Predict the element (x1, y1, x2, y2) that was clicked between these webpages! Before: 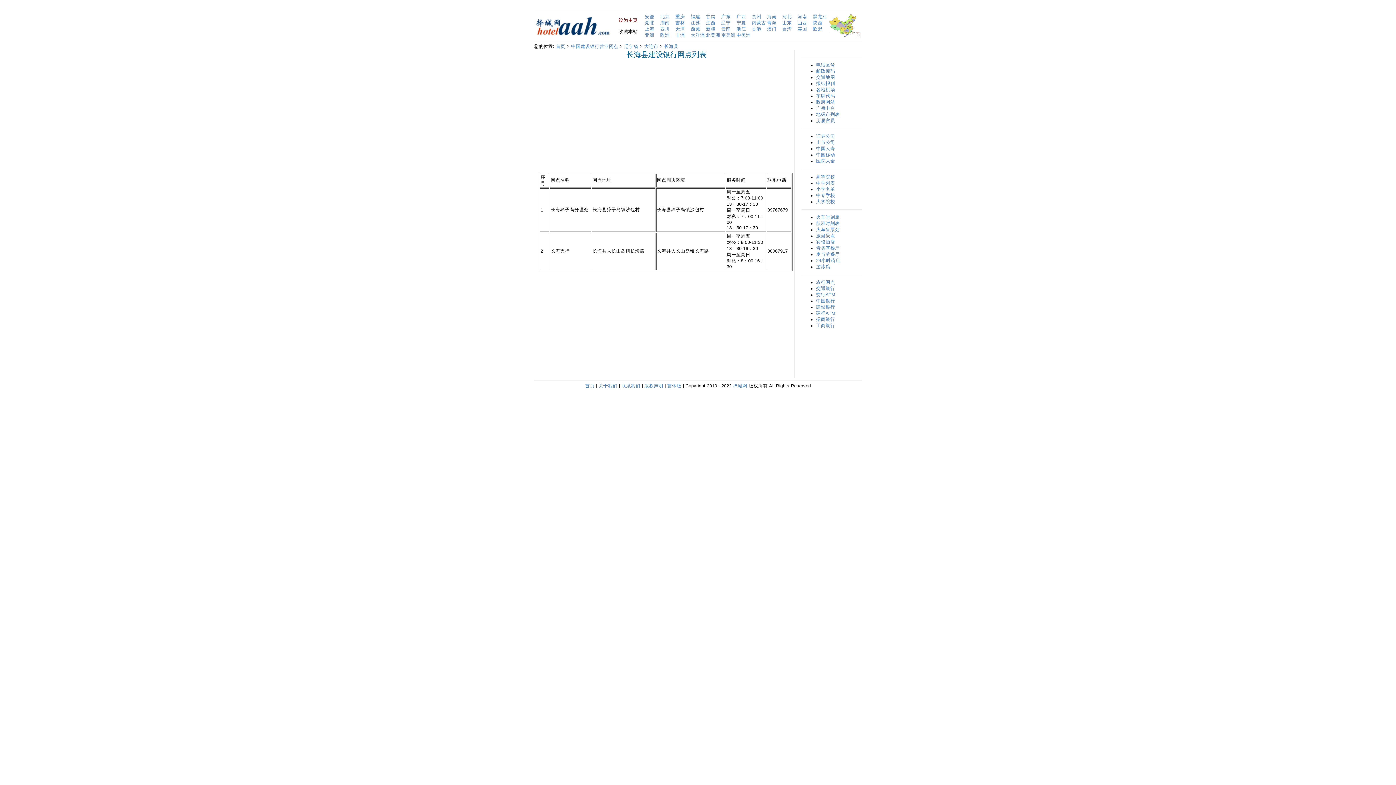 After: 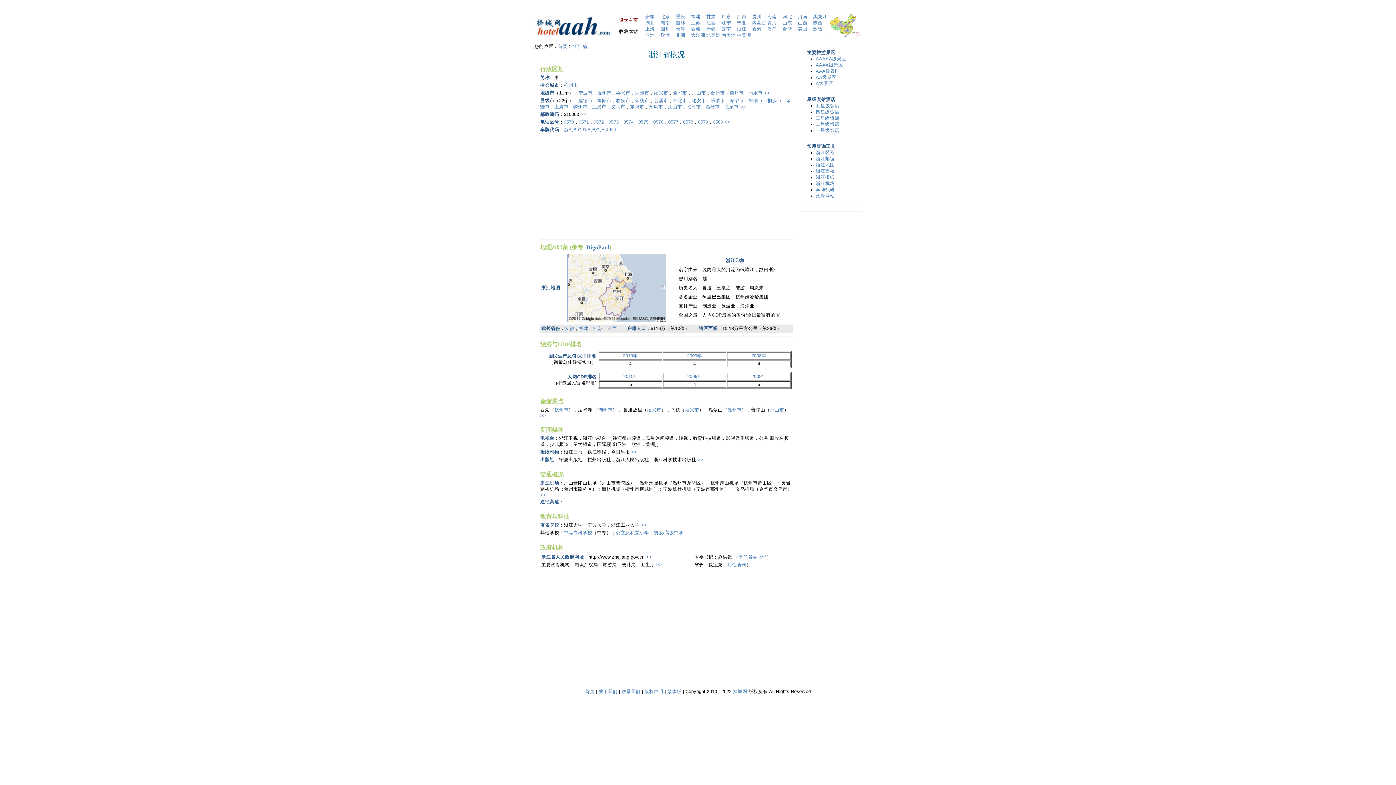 Action: label: 浙江 bbox: (736, 26, 746, 31)